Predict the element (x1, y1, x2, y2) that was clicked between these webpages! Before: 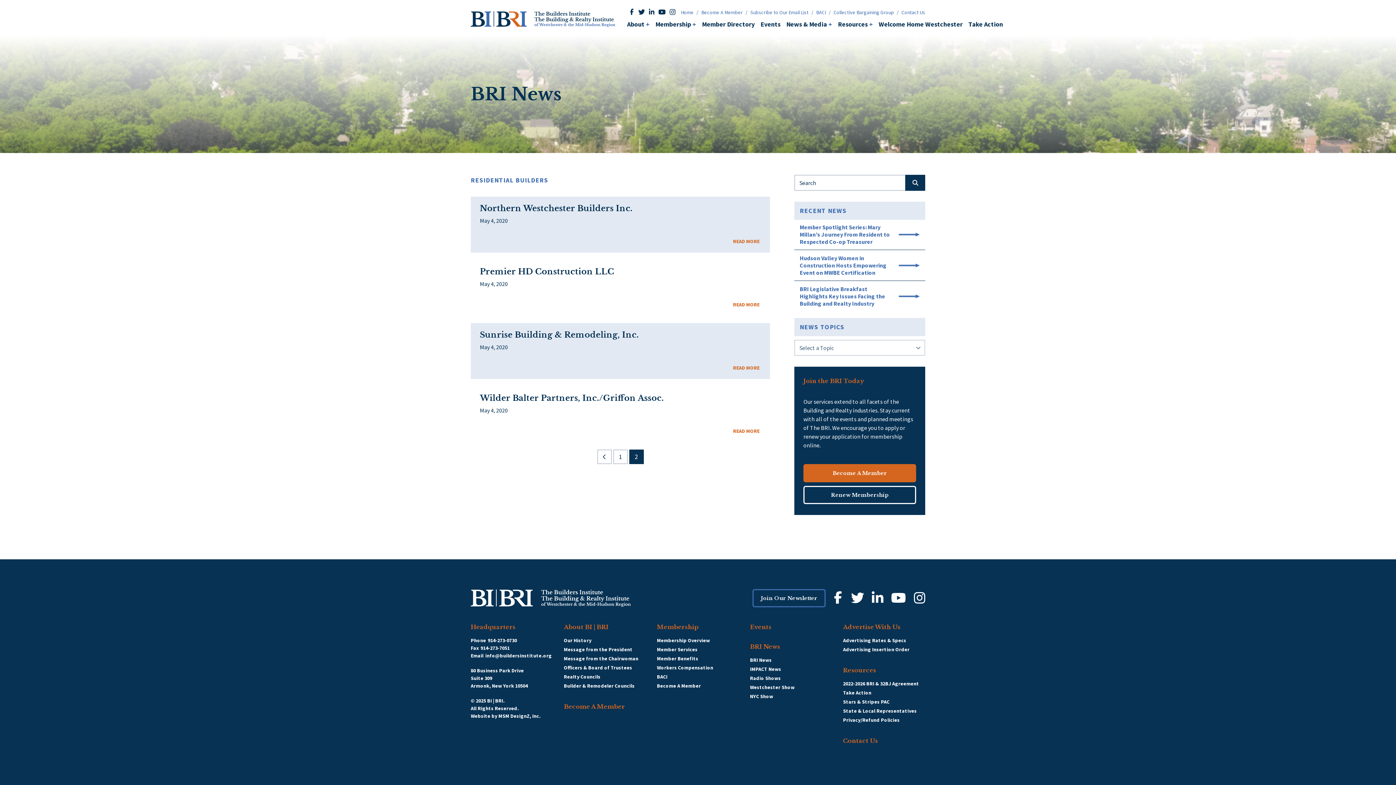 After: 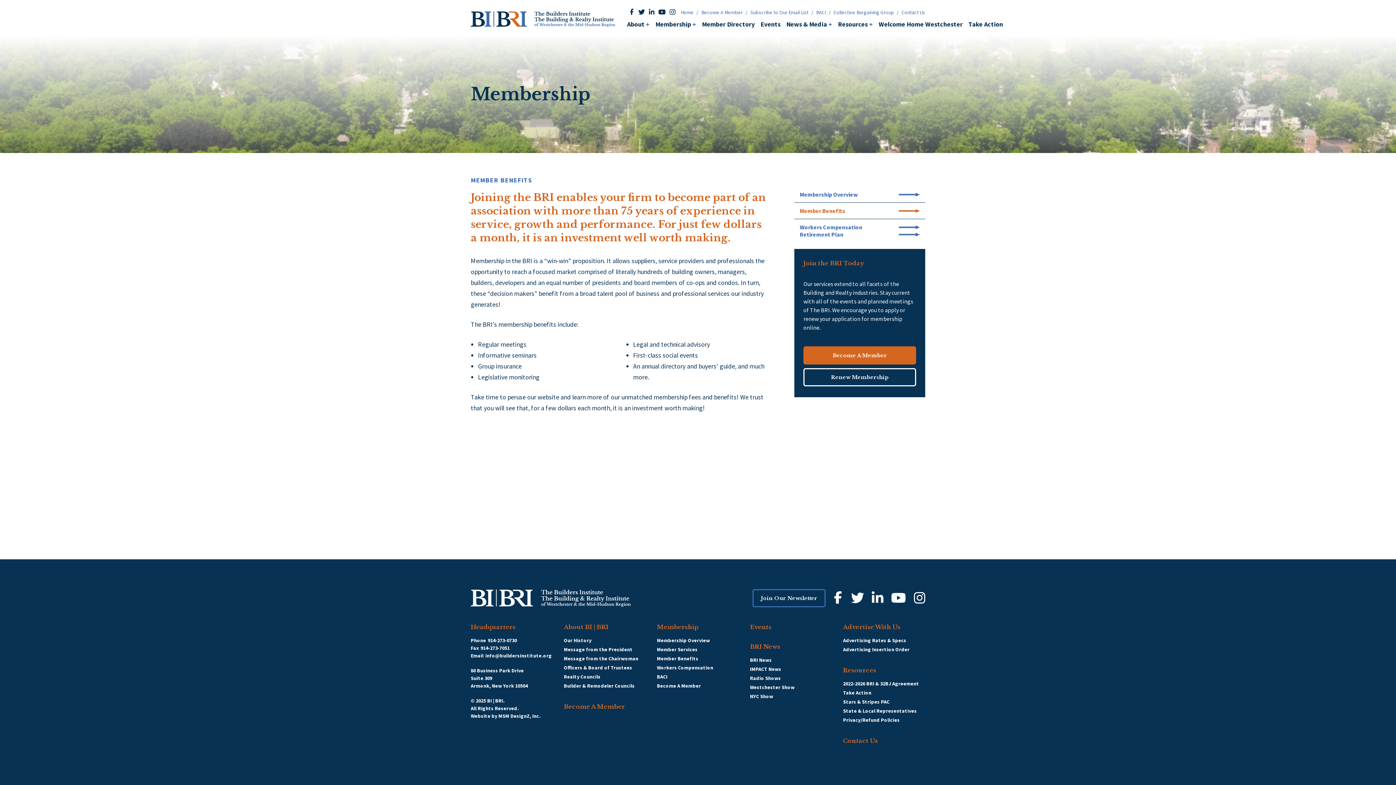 Action: bbox: (657, 655, 698, 664) label: Member Benefits